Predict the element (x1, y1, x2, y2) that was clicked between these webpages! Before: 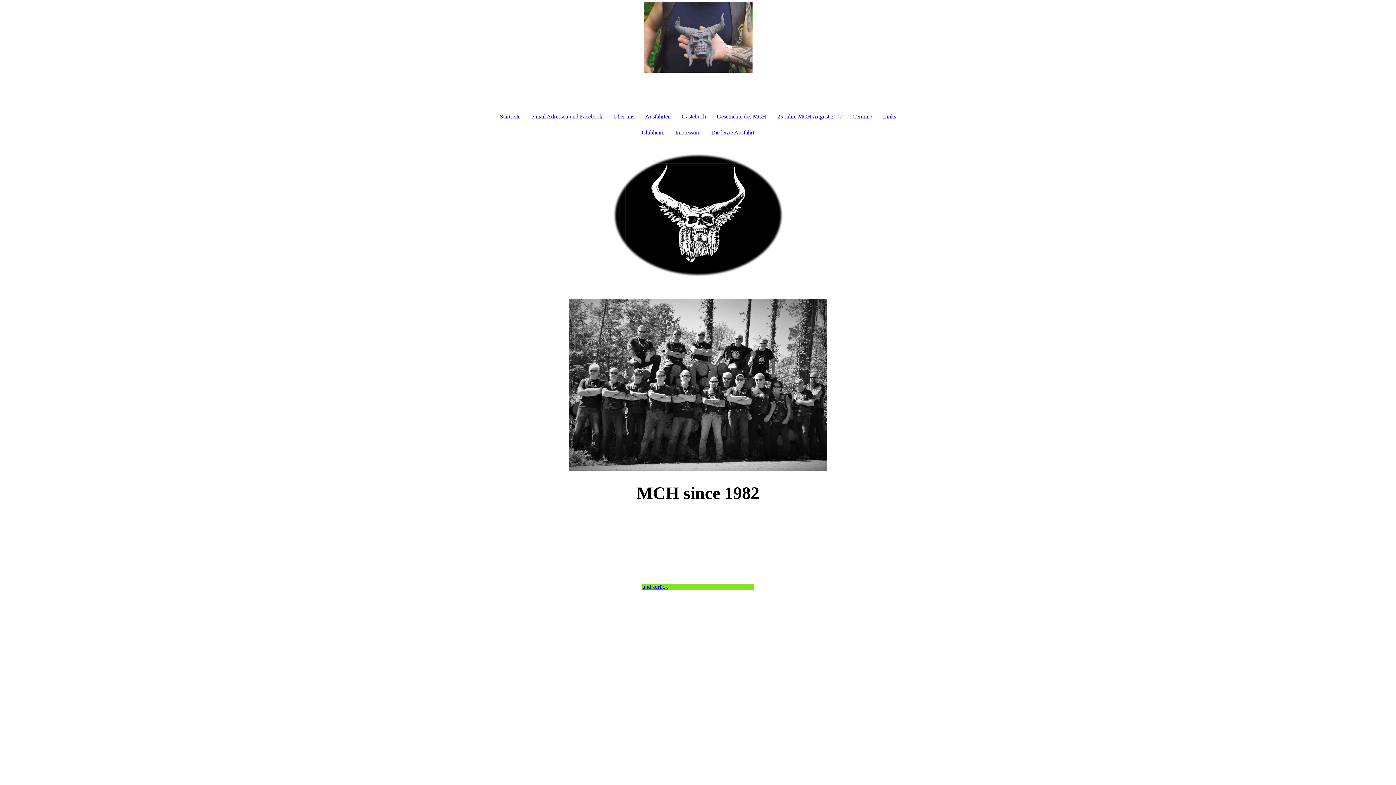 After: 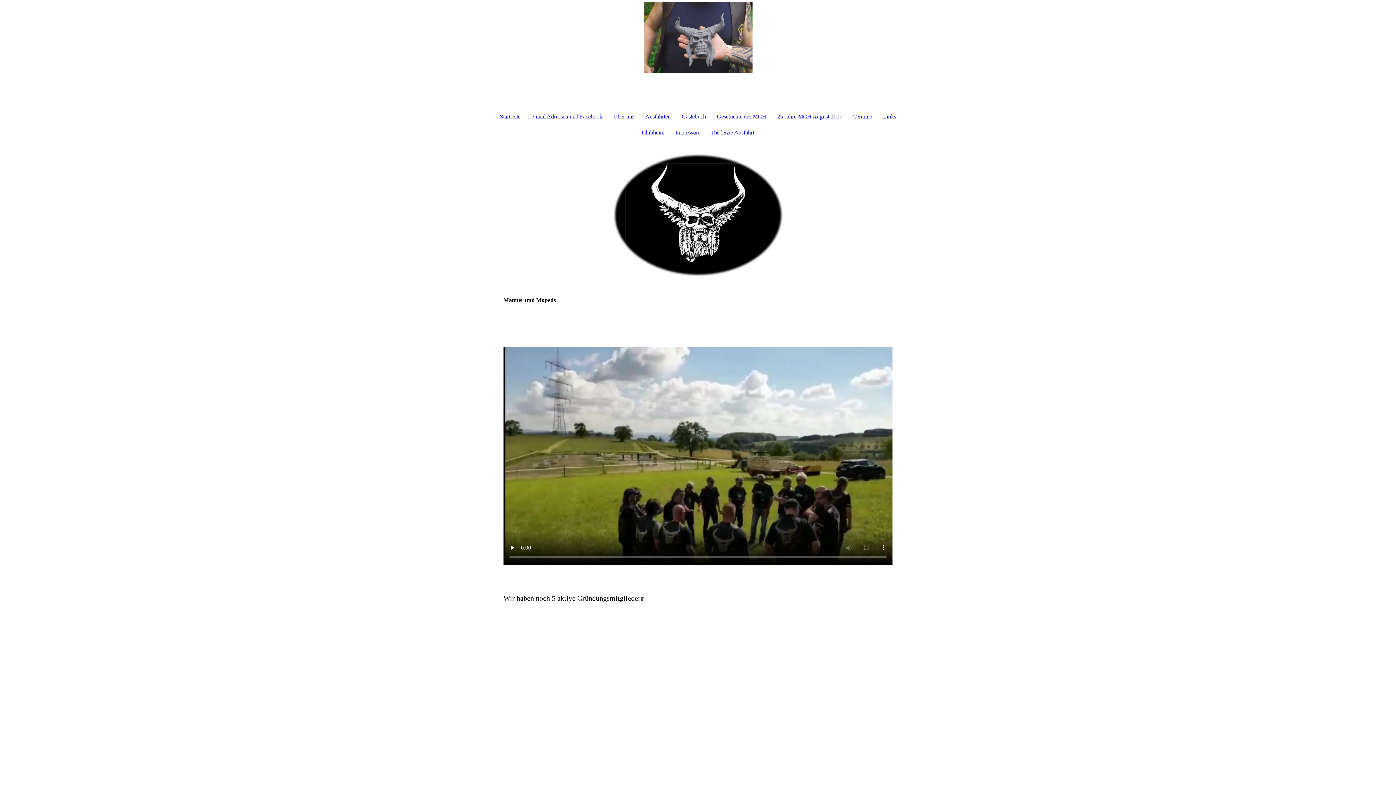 Action: bbox: (608, 108, 640, 124) label: Über uns